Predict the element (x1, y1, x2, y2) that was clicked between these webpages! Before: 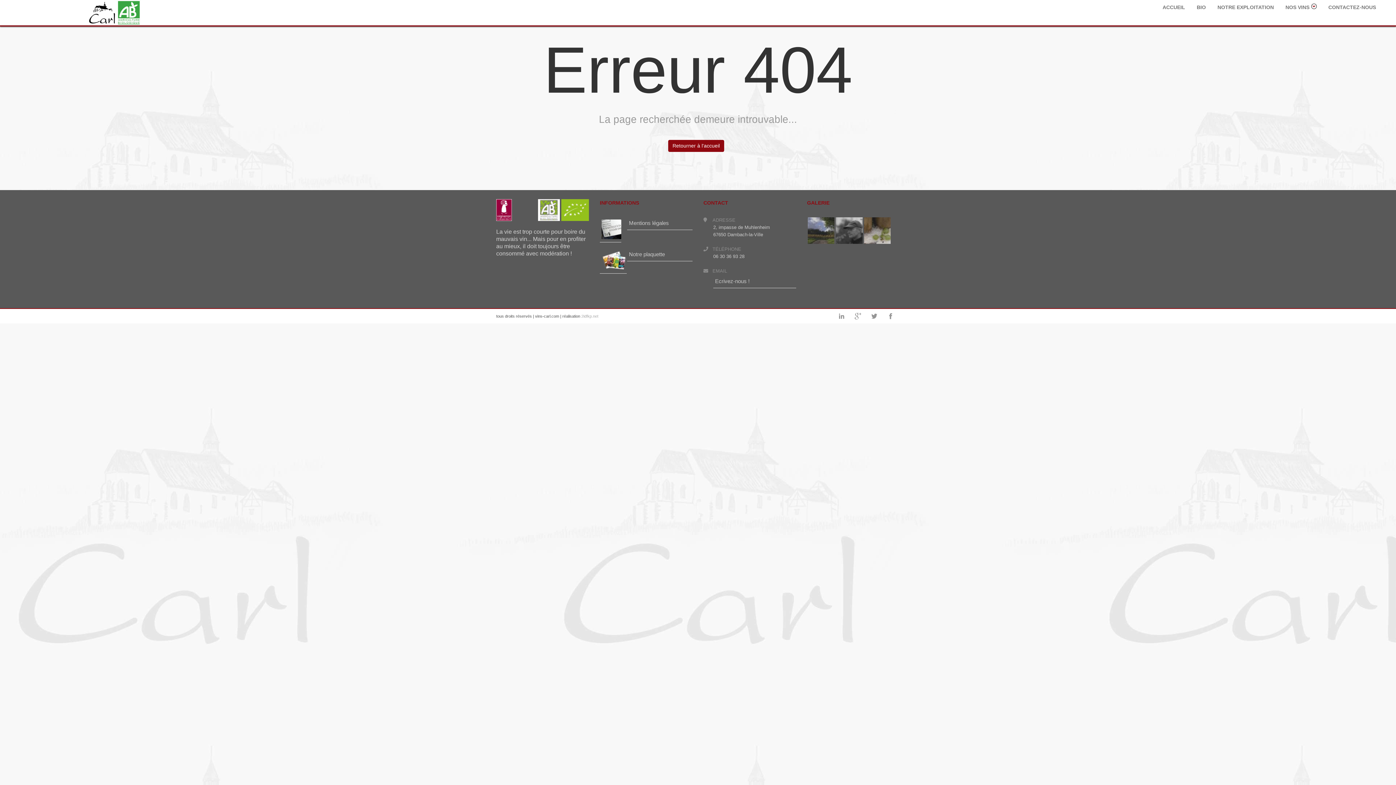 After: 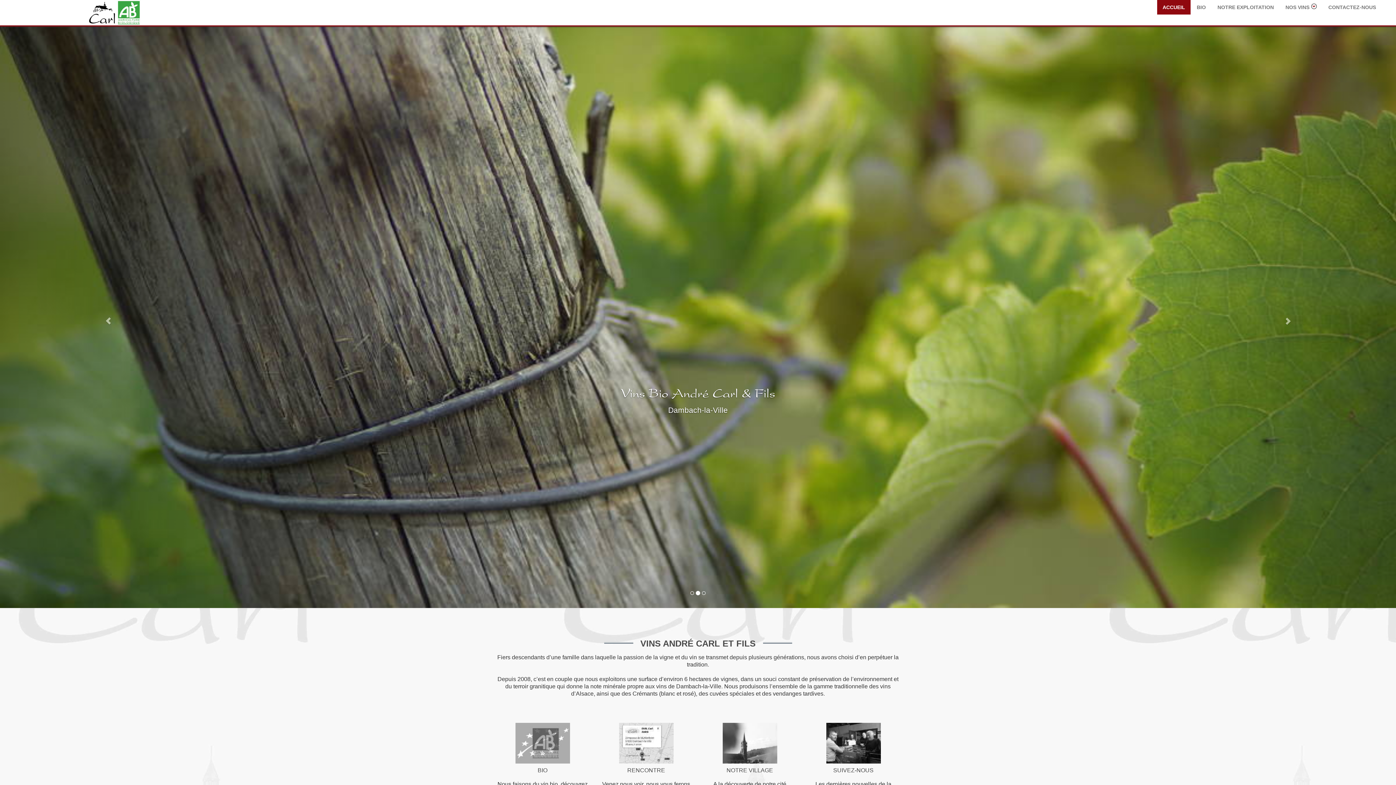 Action: bbox: (1157, 0, 1190, 14) label: ACCUEIL